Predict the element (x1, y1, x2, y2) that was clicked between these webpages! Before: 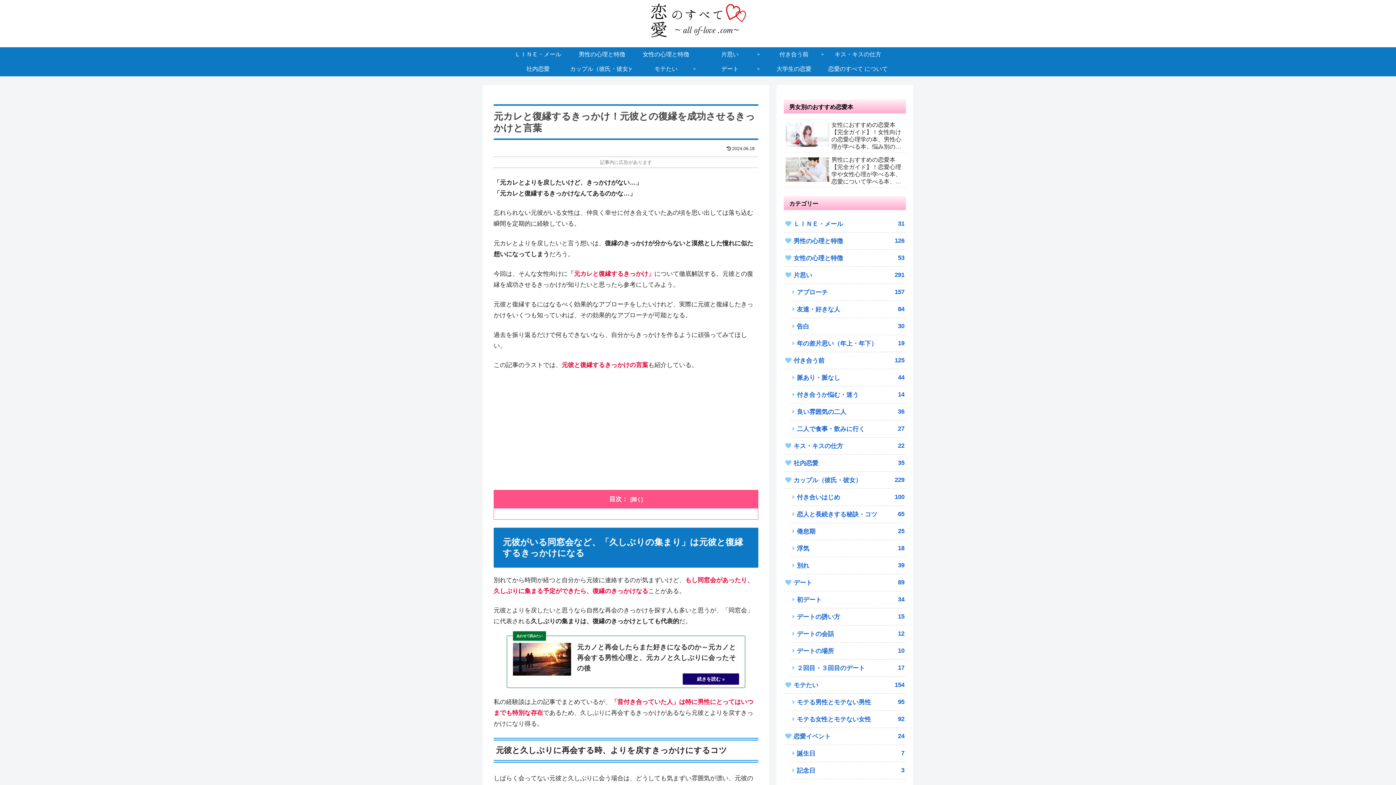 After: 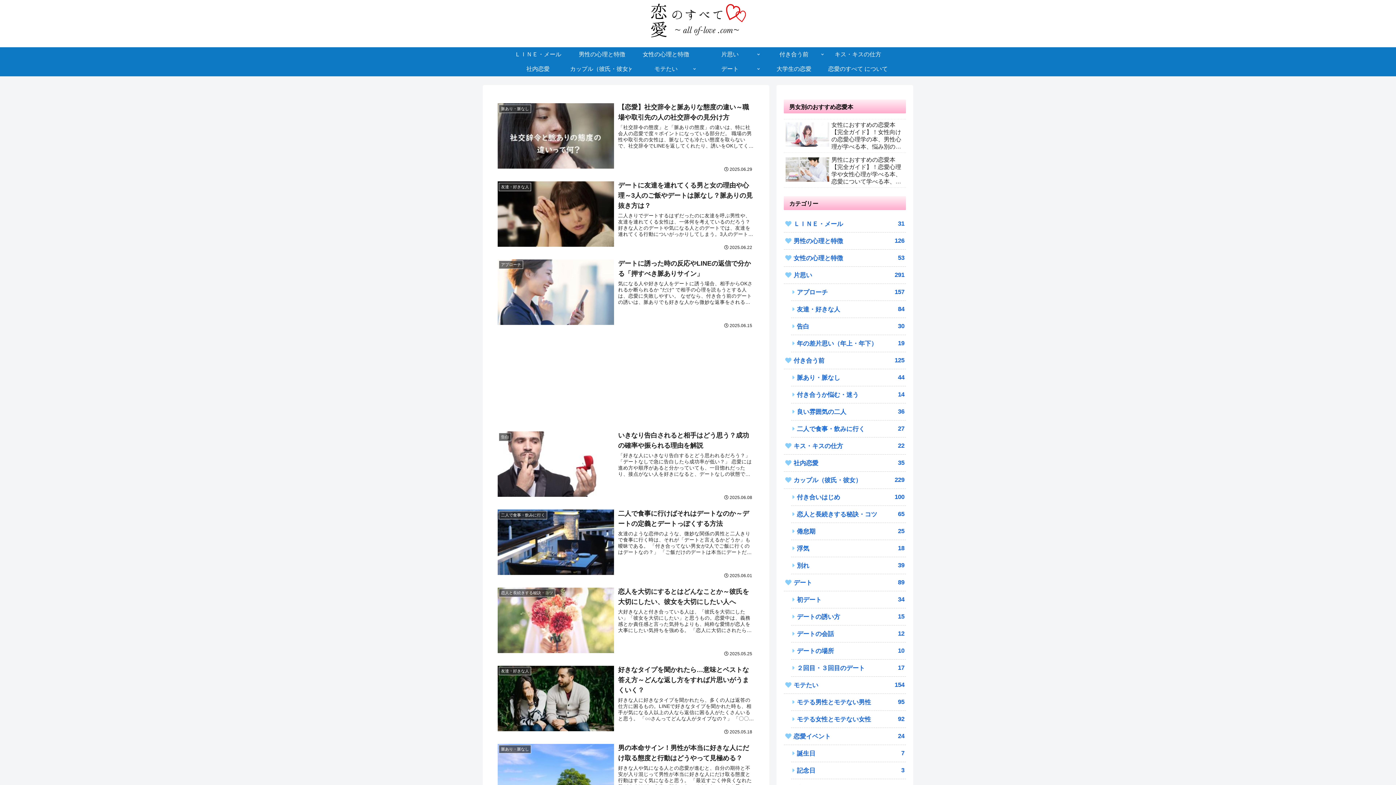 Action: bbox: (643, 3, 752, 43)